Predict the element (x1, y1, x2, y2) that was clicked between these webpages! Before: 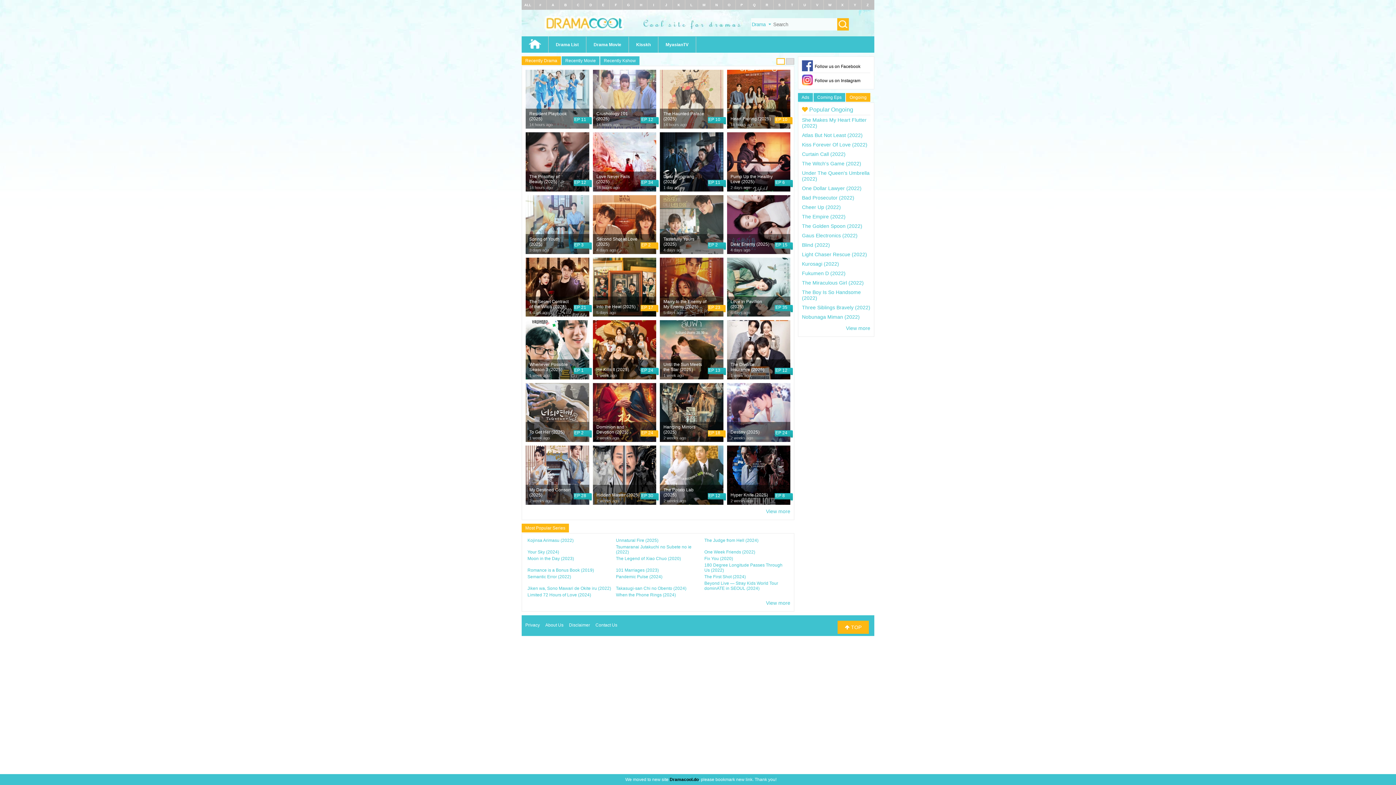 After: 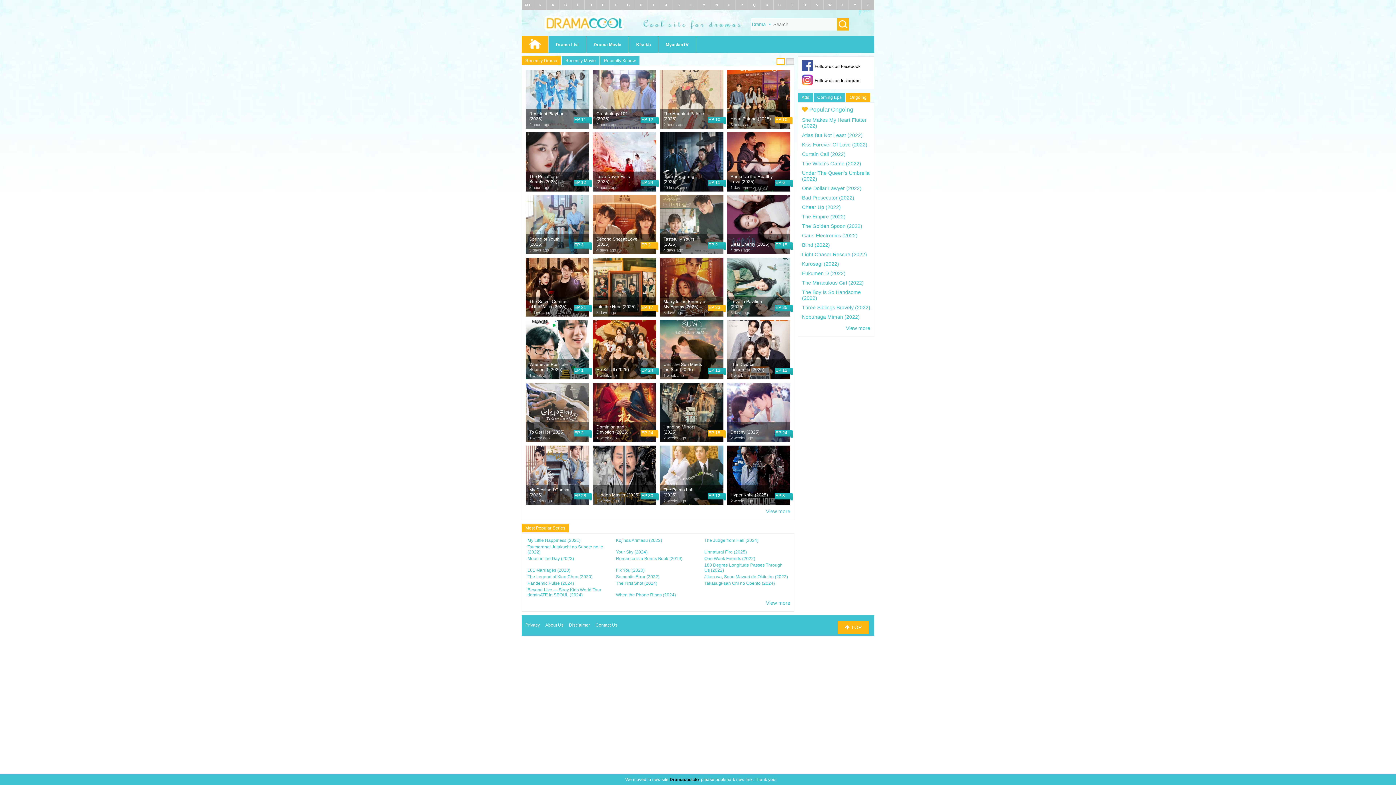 Action: bbox: (669, 777, 698, 782) label: Dramacool.do